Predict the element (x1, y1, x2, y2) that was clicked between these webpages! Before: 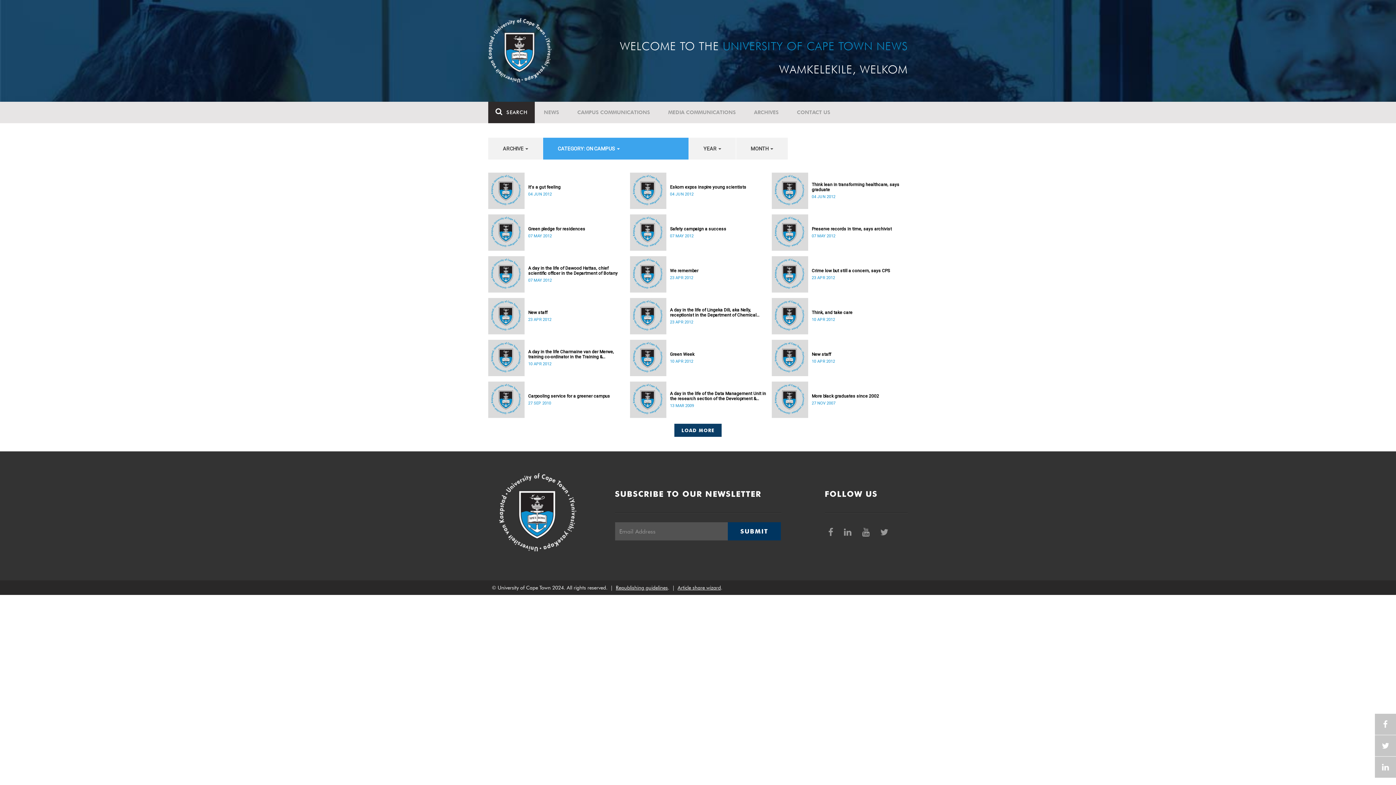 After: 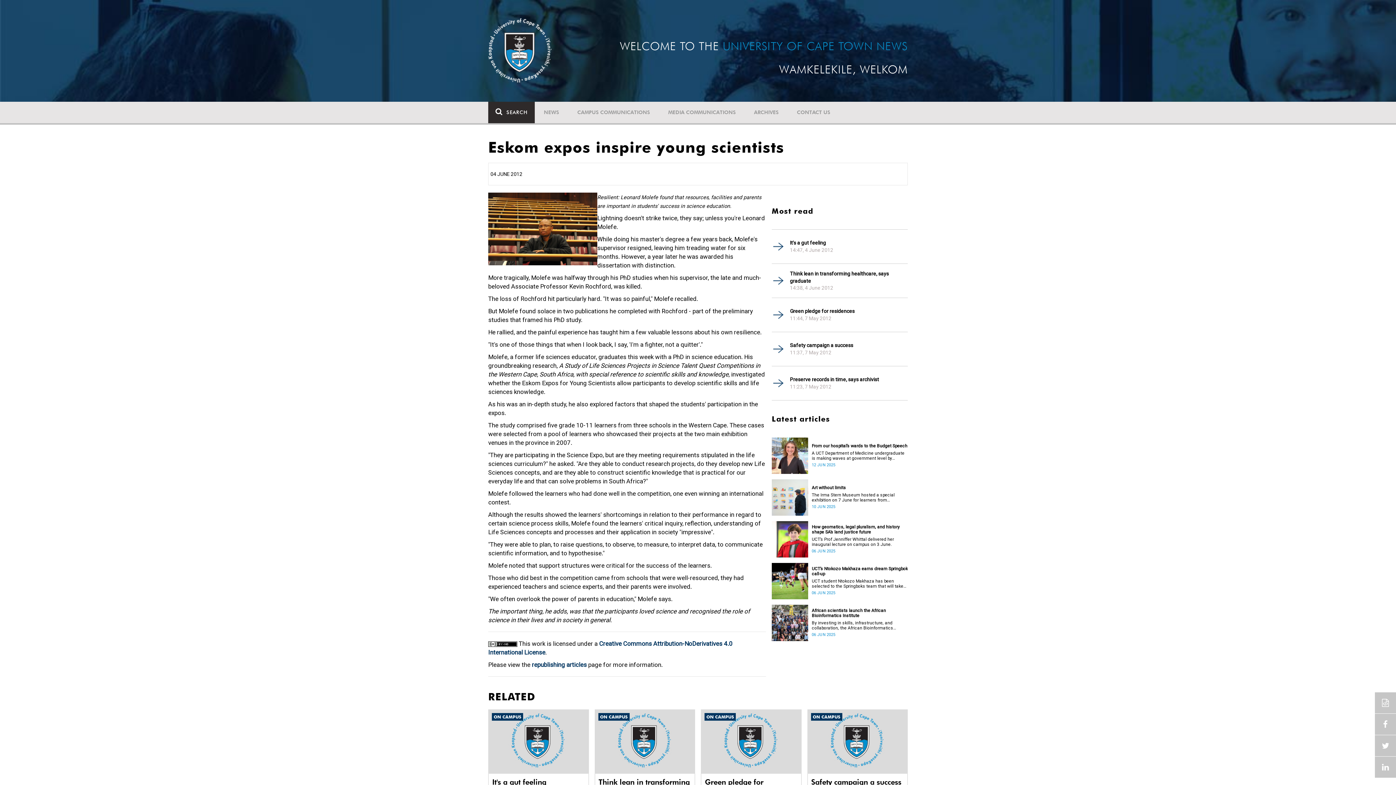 Action: label: Eskom expos inspire young scientists bbox: (670, 184, 766, 189)